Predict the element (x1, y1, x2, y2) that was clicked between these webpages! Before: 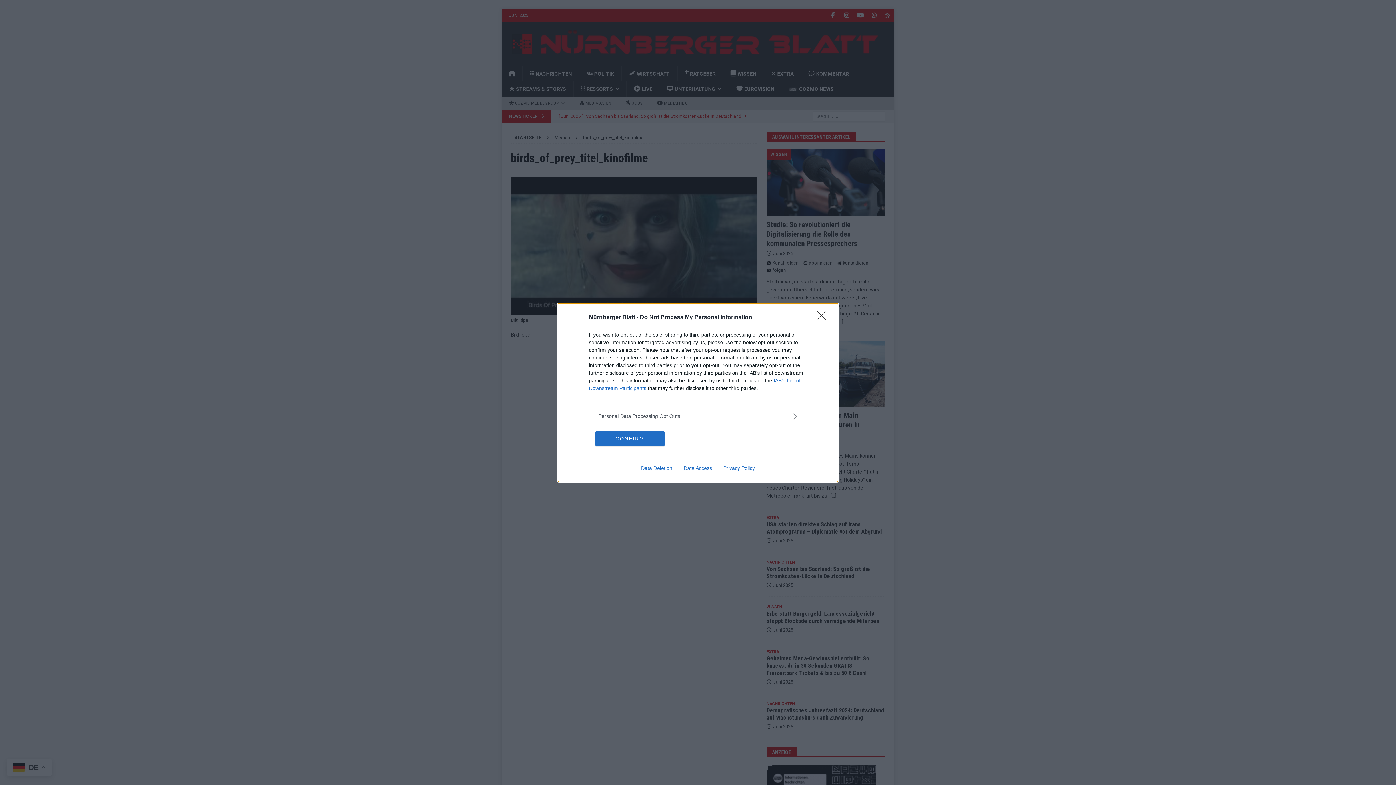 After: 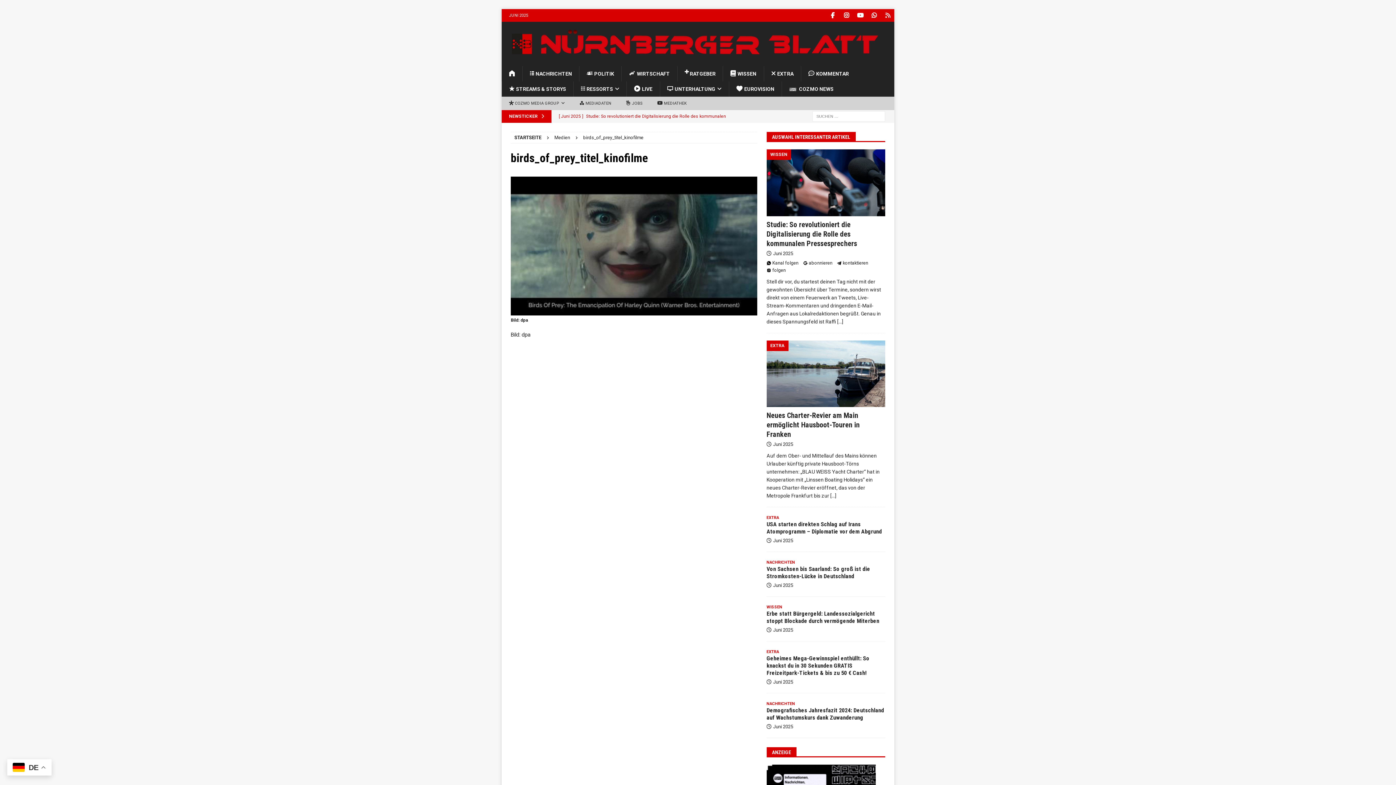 Action: bbox: (817, 310, 830, 324) label: Close